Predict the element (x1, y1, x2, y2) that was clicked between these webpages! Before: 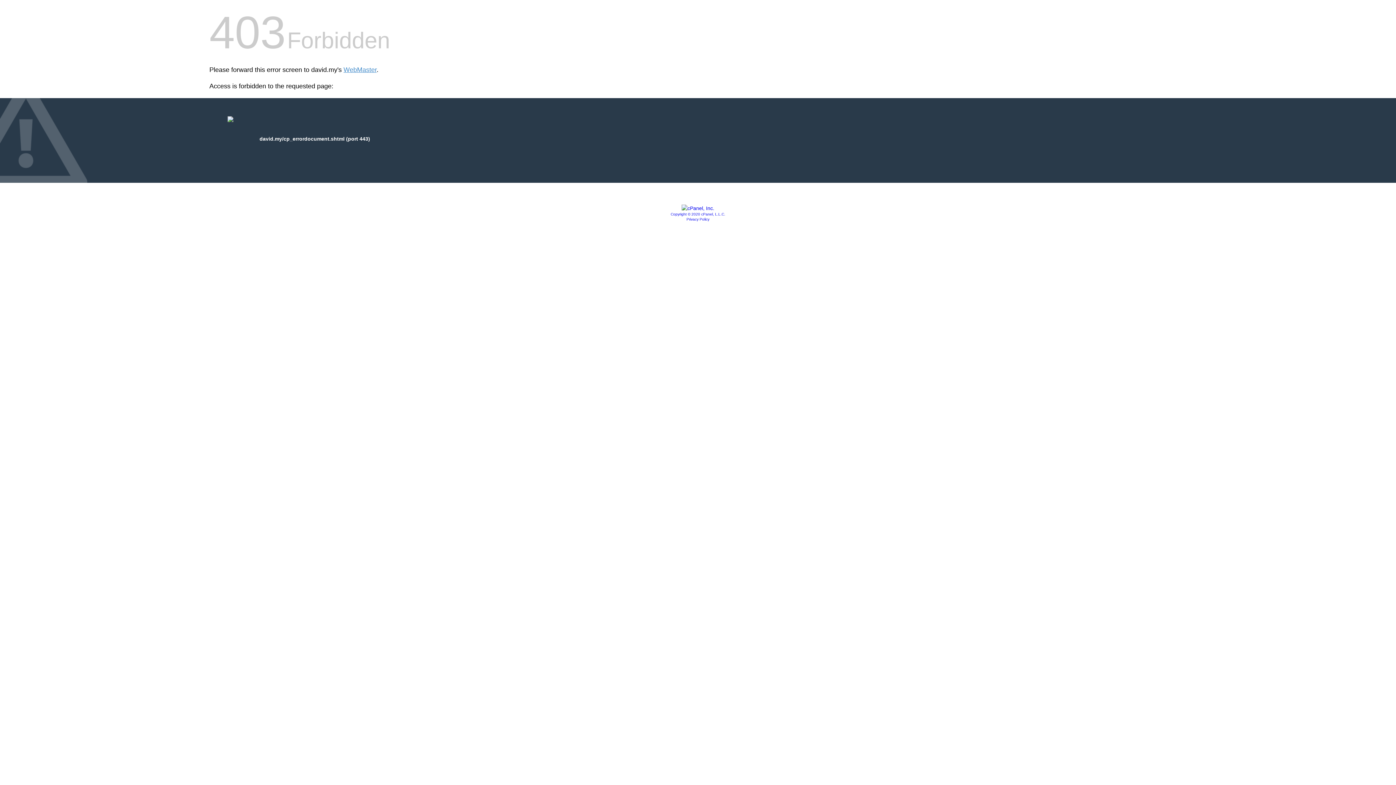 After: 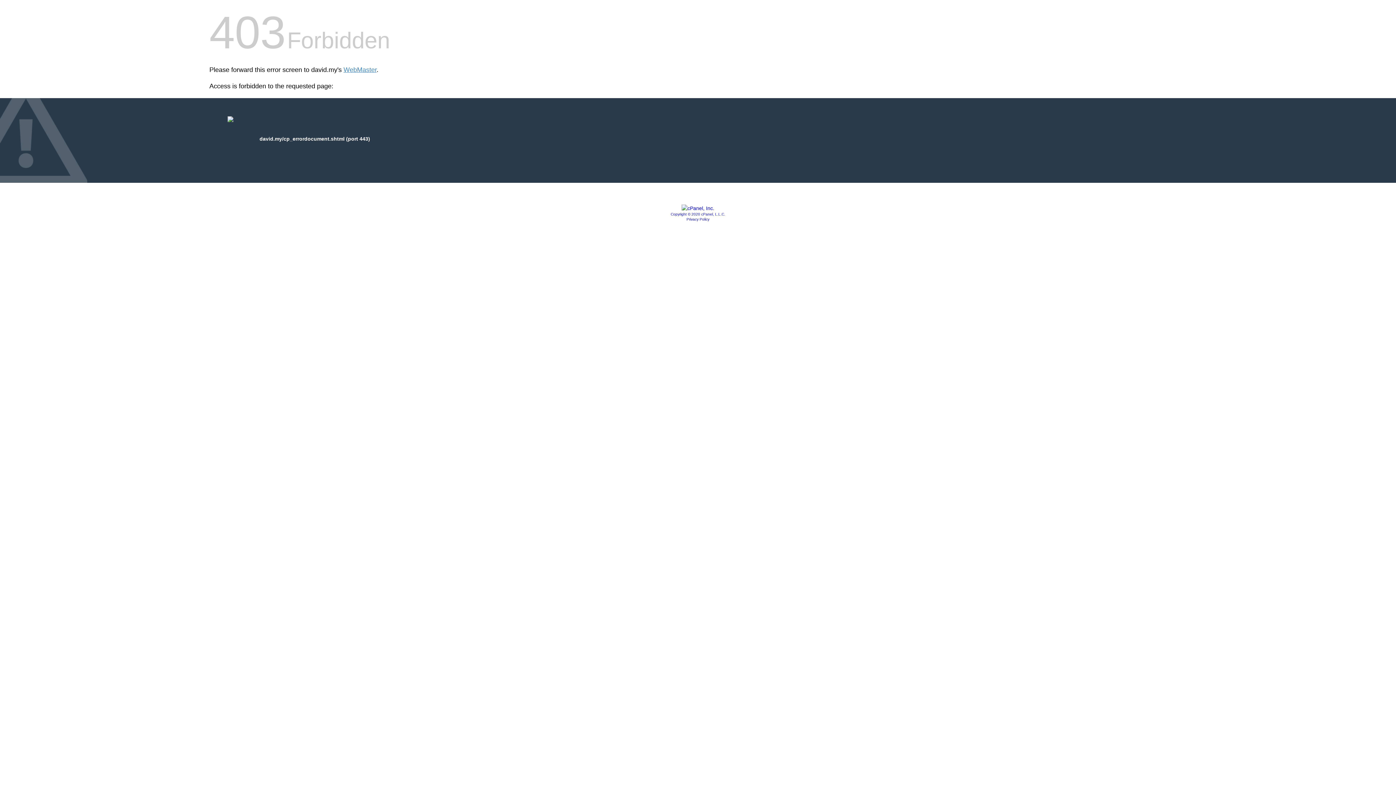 Action: bbox: (681, 205, 714, 211)